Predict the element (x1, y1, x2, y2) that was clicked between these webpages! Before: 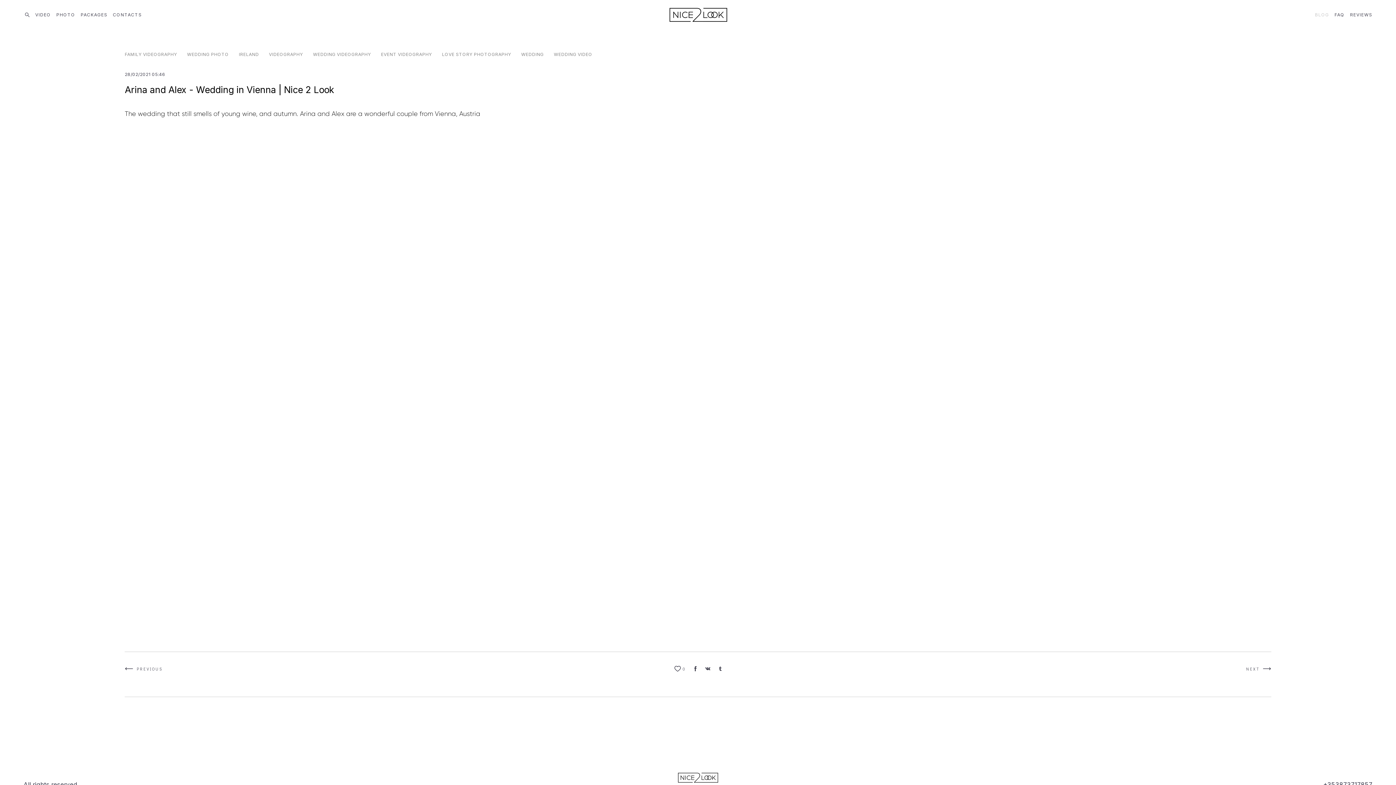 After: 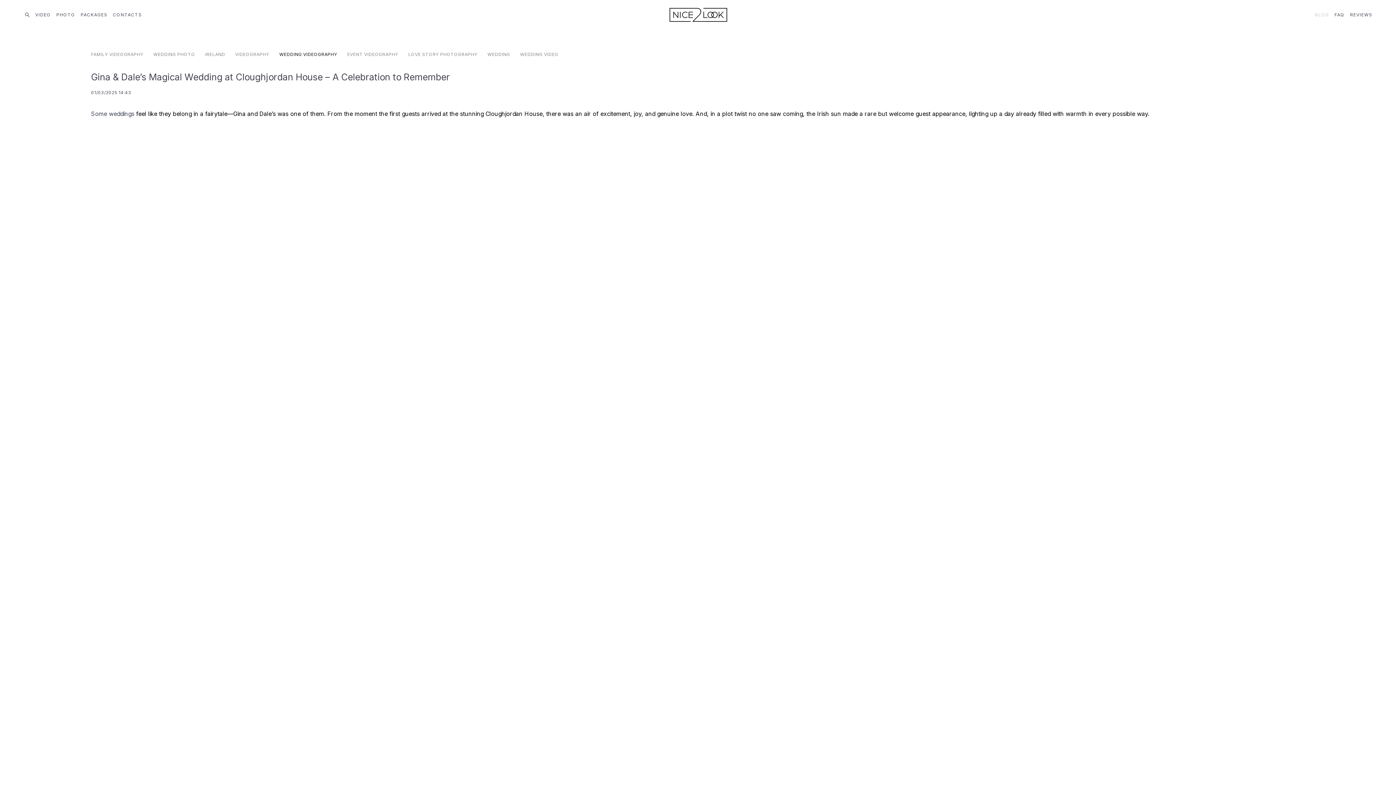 Action: bbox: (313, 51, 372, 57) label: WEDDING VIDEOGRAPHY 